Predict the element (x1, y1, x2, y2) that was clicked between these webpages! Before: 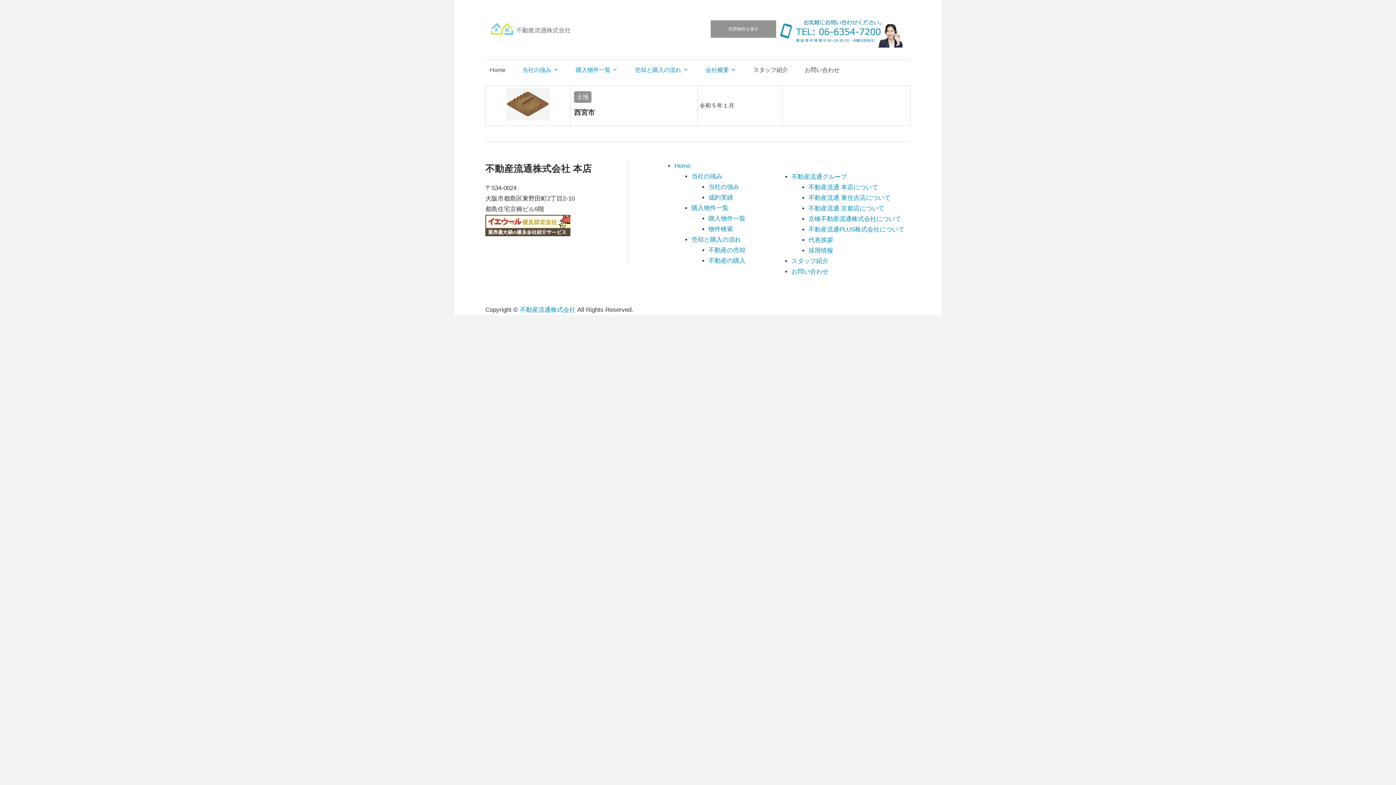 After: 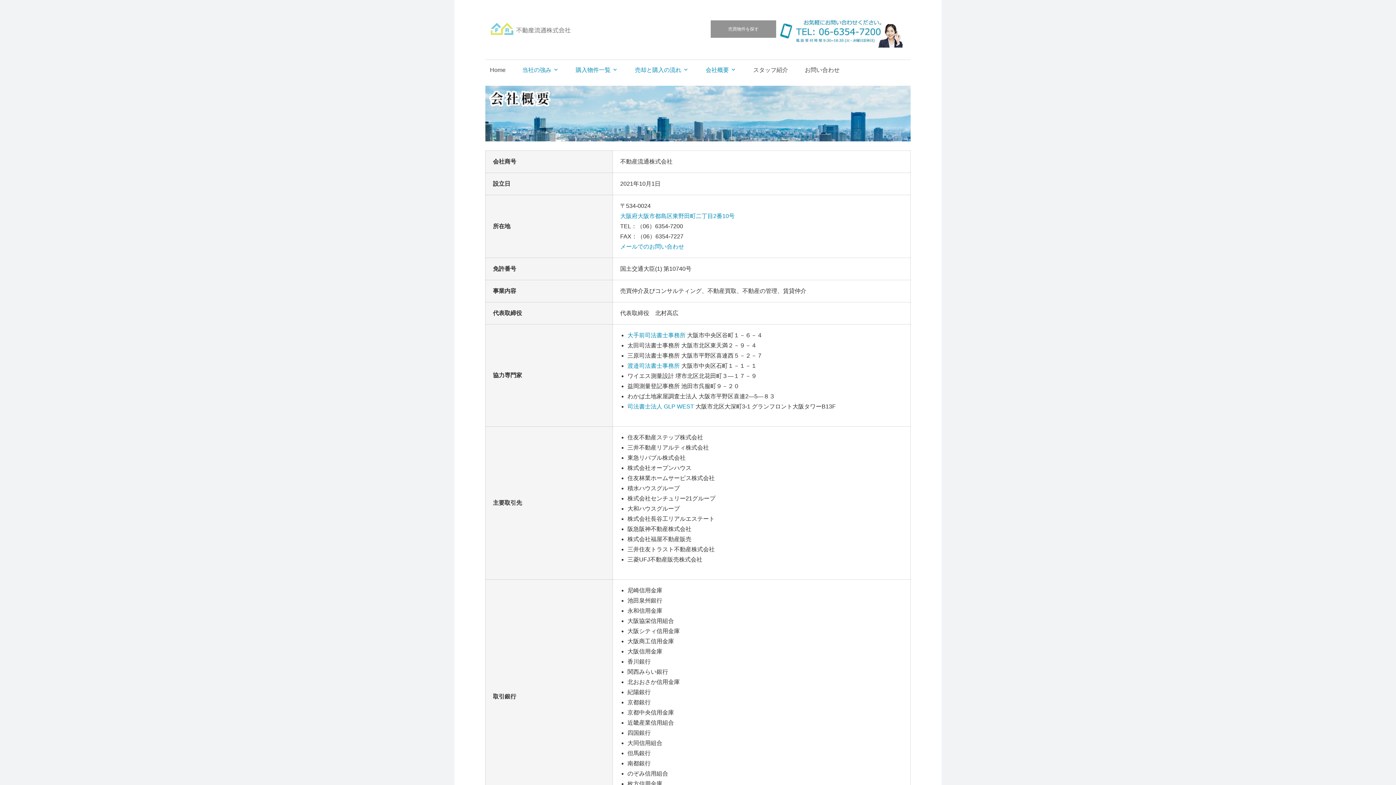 Action: label: 不動産流通 本店について bbox: (808, 183, 878, 190)